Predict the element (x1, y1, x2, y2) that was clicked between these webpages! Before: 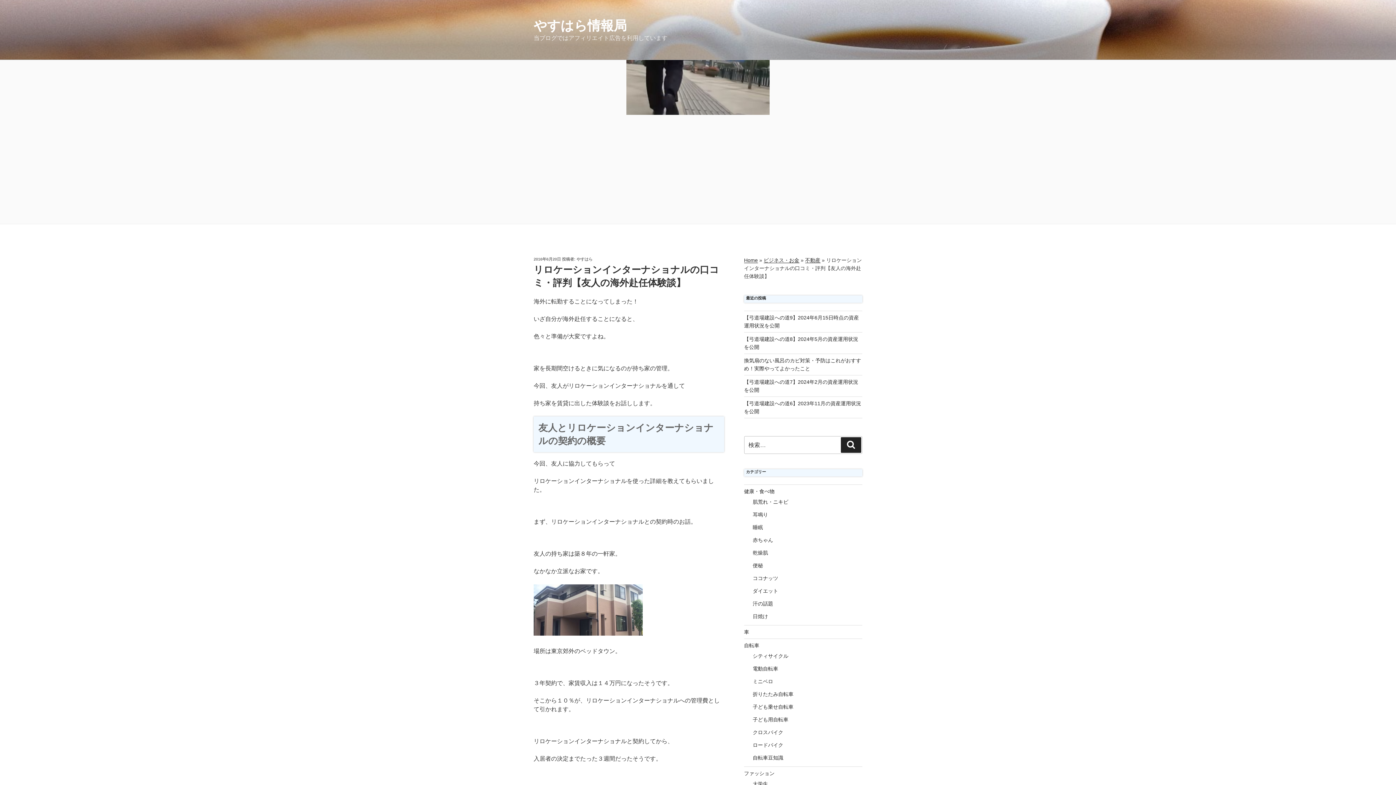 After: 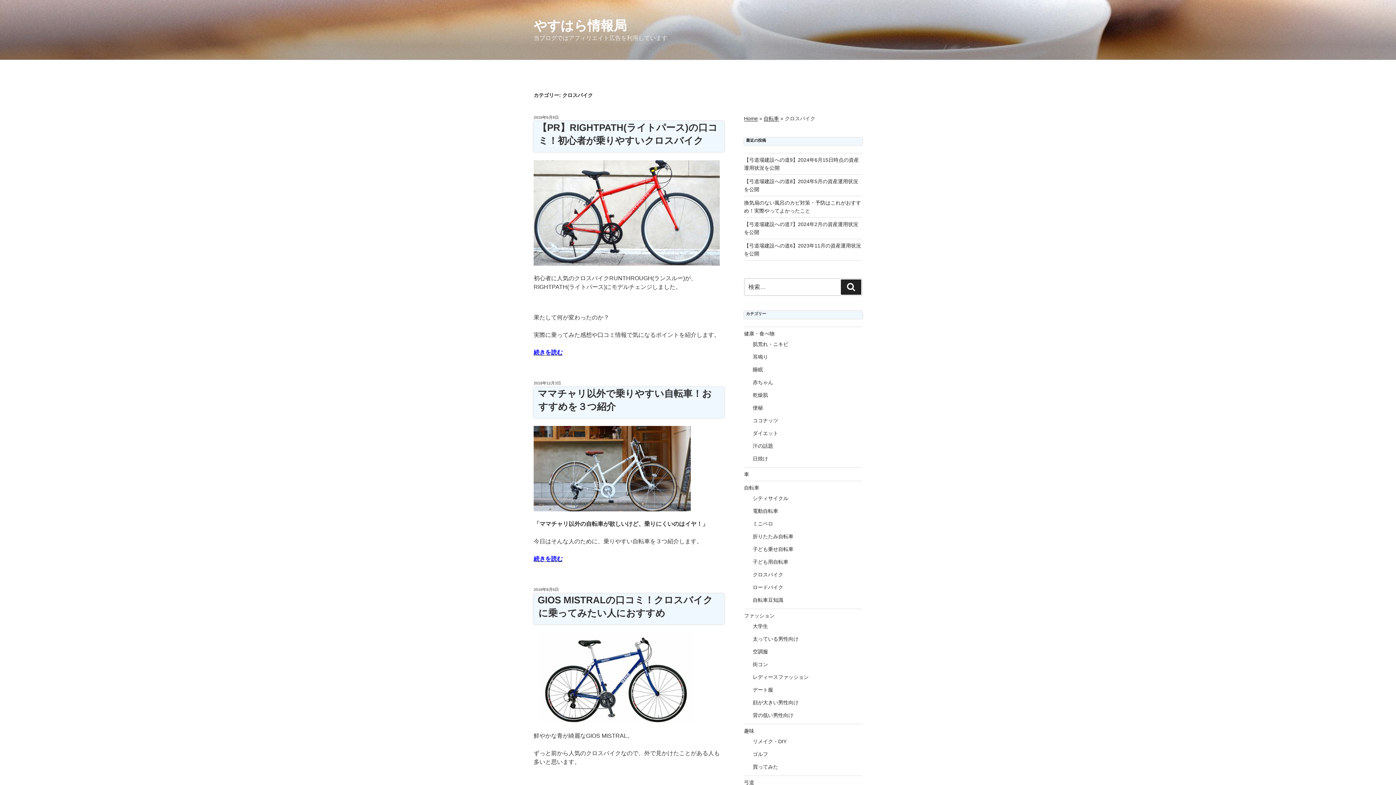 Action: bbox: (752, 729, 783, 735) label: クロスバイク